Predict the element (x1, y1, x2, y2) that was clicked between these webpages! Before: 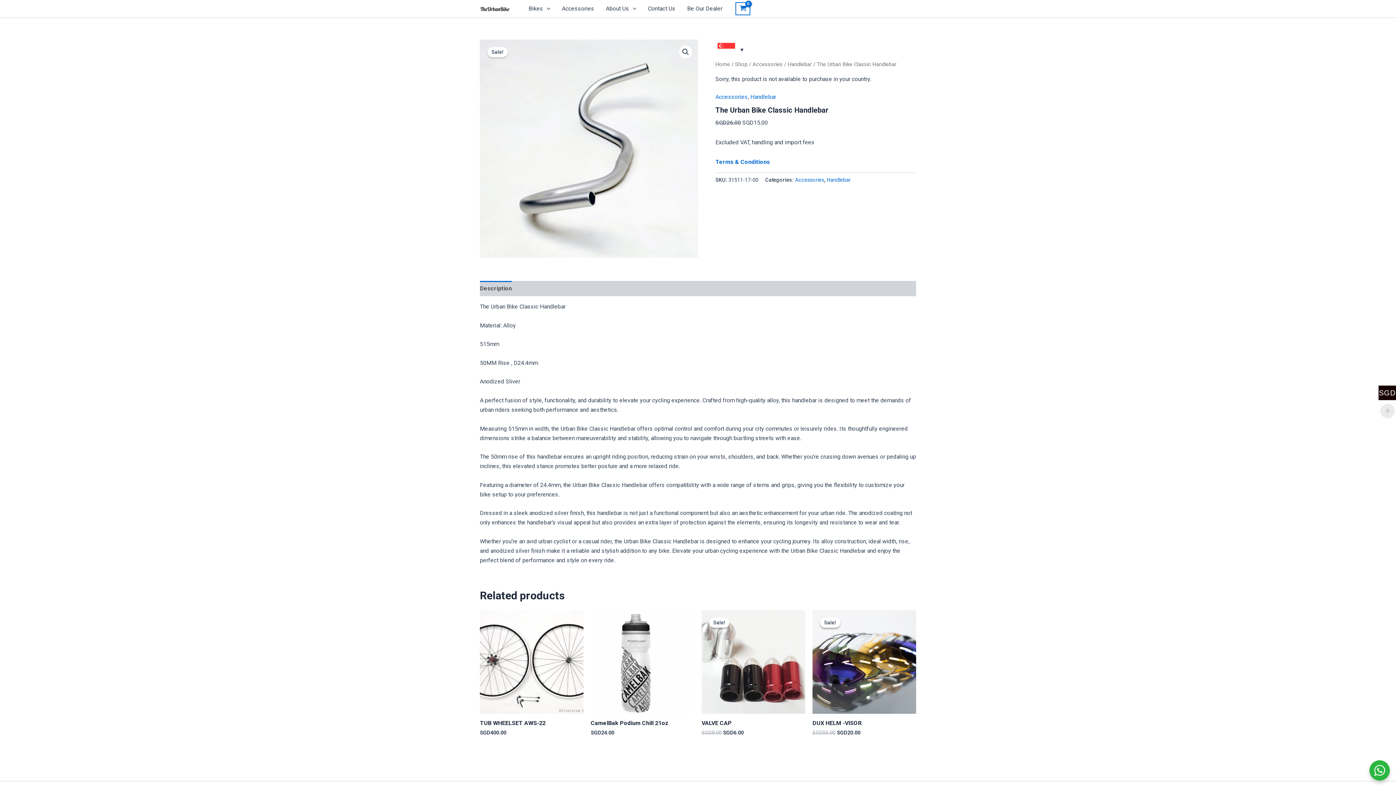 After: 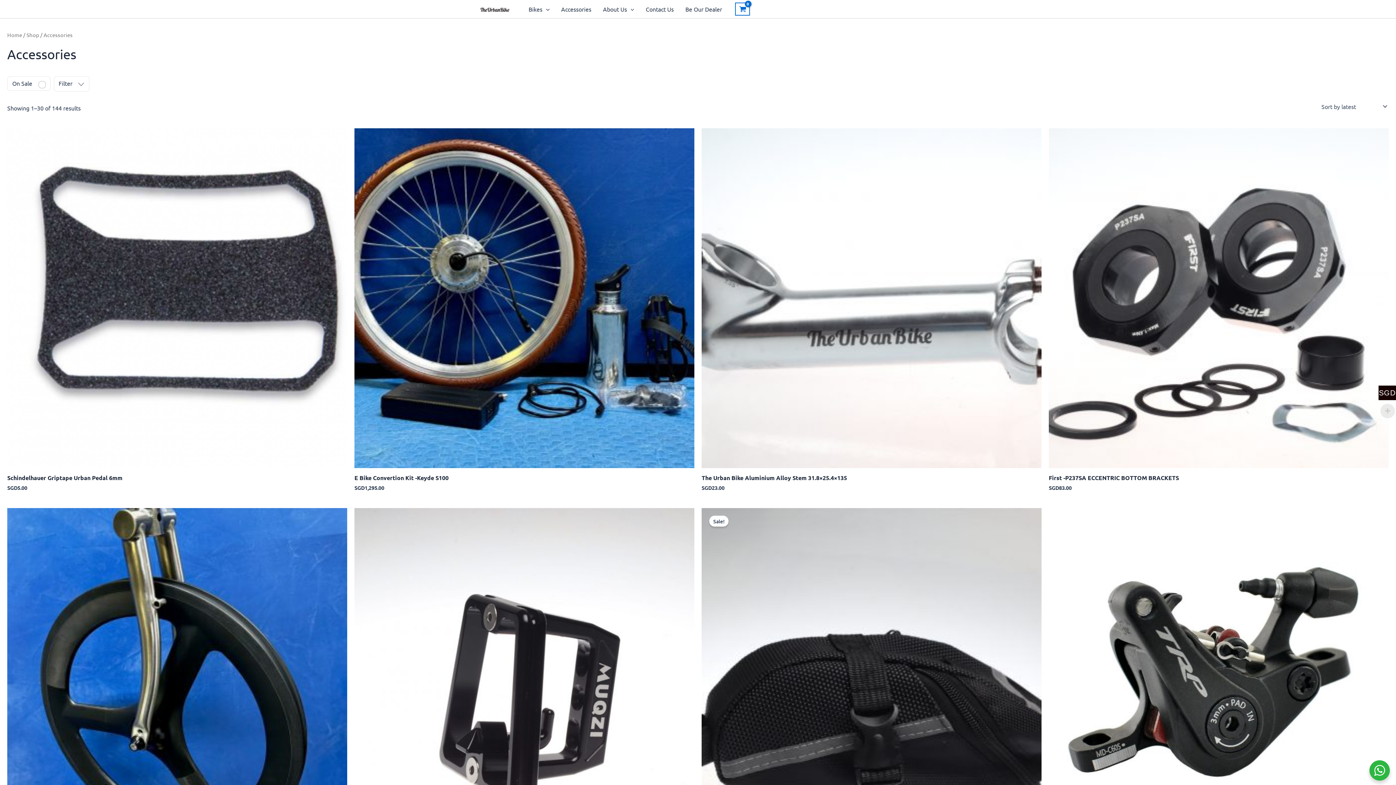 Action: bbox: (715, 93, 748, 100) label: Accessories